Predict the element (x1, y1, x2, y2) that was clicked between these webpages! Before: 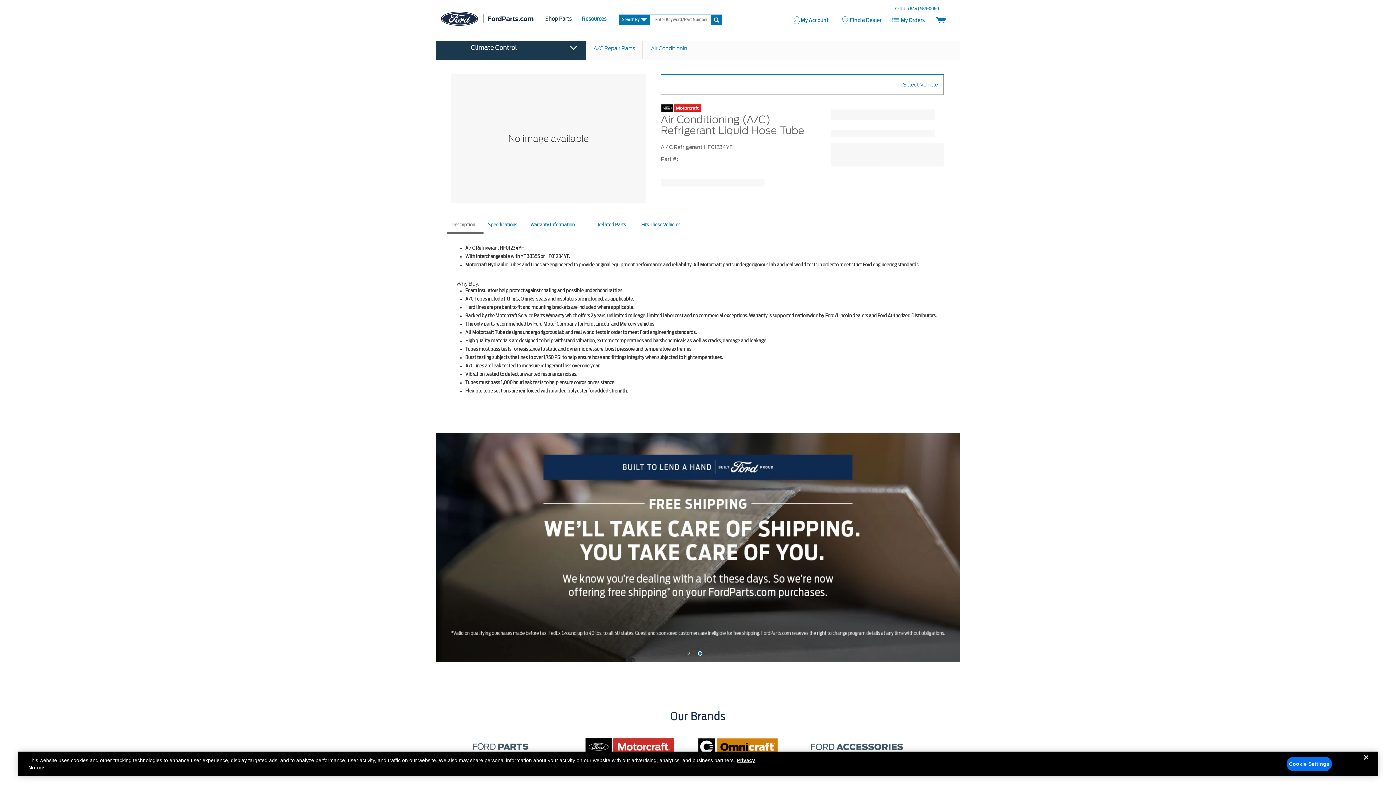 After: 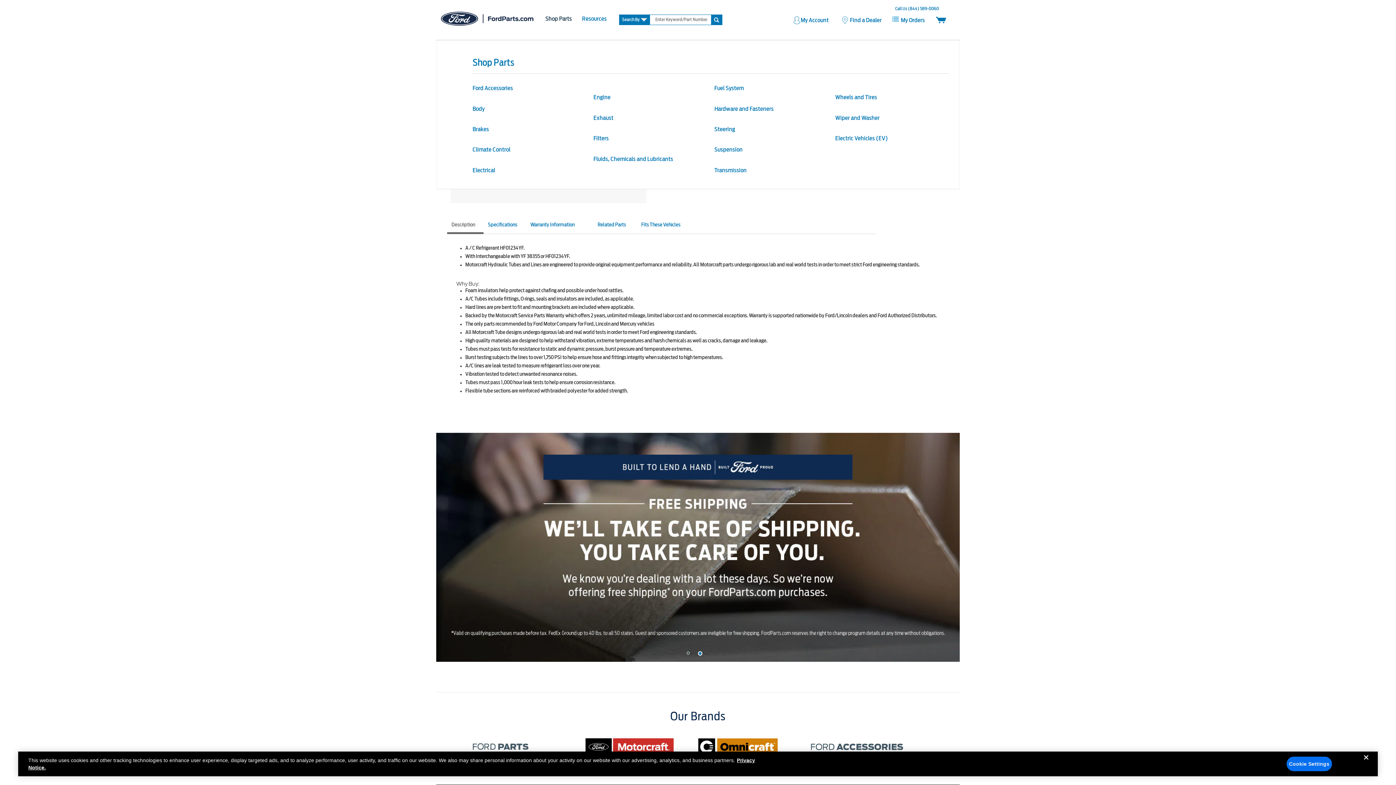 Action: label: shop parts bbox: (545, 14, 572, 23)